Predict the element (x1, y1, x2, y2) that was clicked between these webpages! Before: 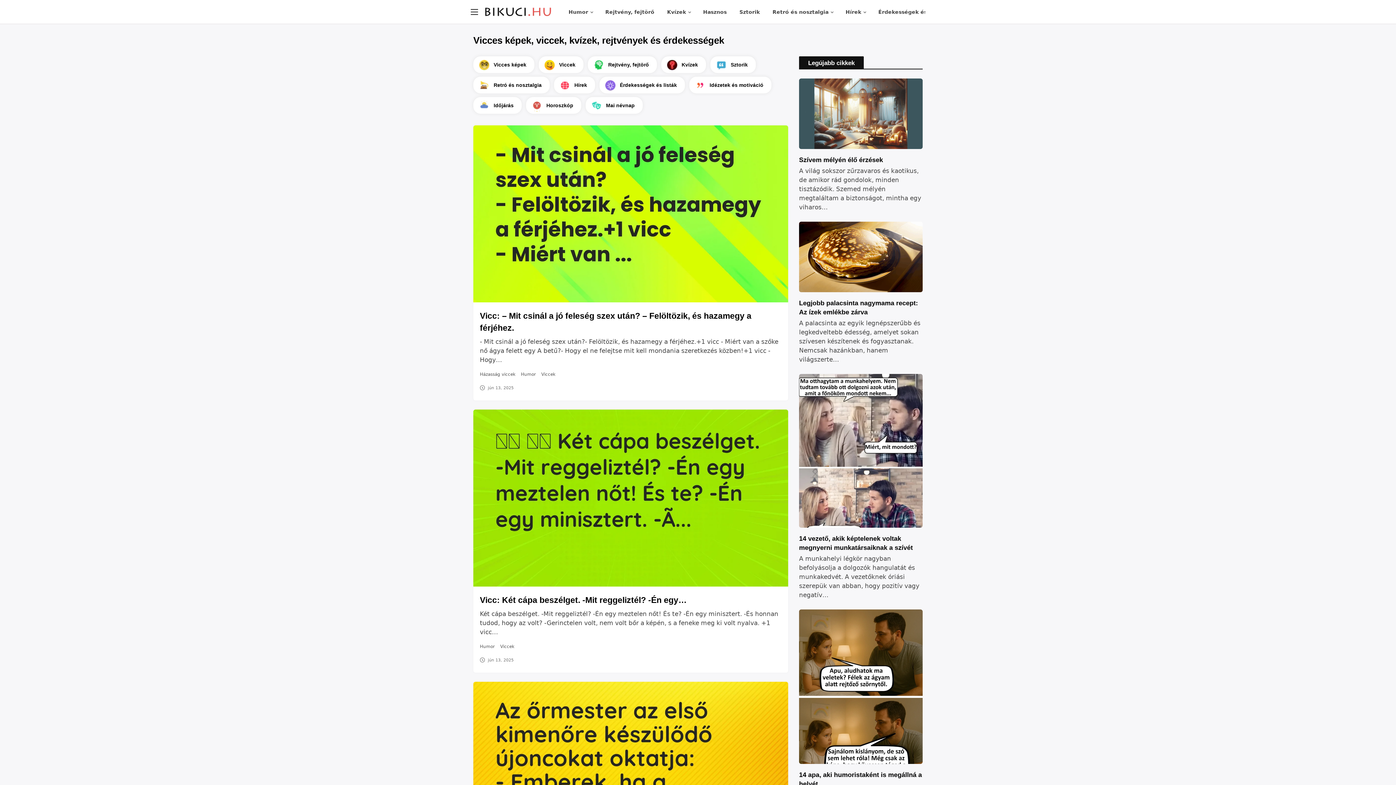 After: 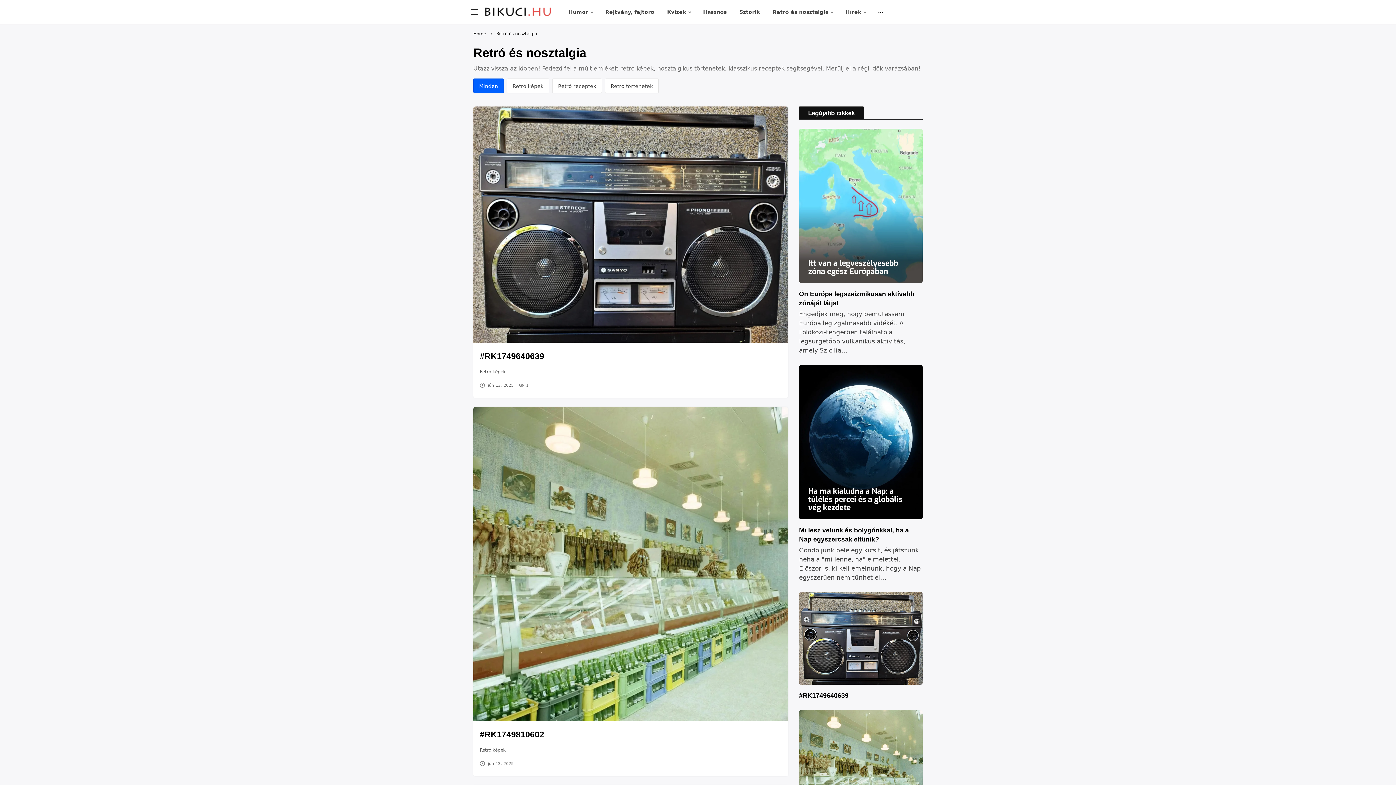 Action: label: Retró és nosztalgia bbox: (767, 0, 838, 22)